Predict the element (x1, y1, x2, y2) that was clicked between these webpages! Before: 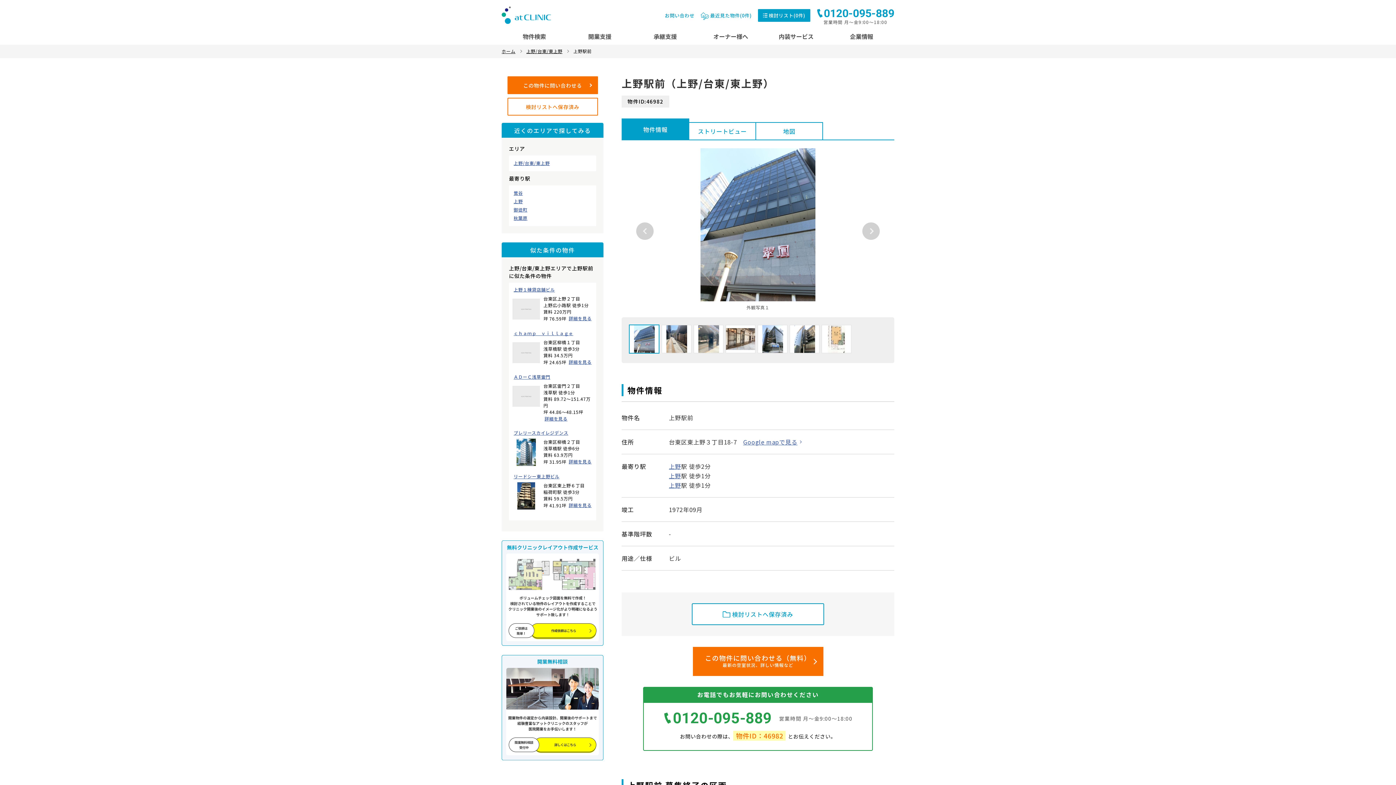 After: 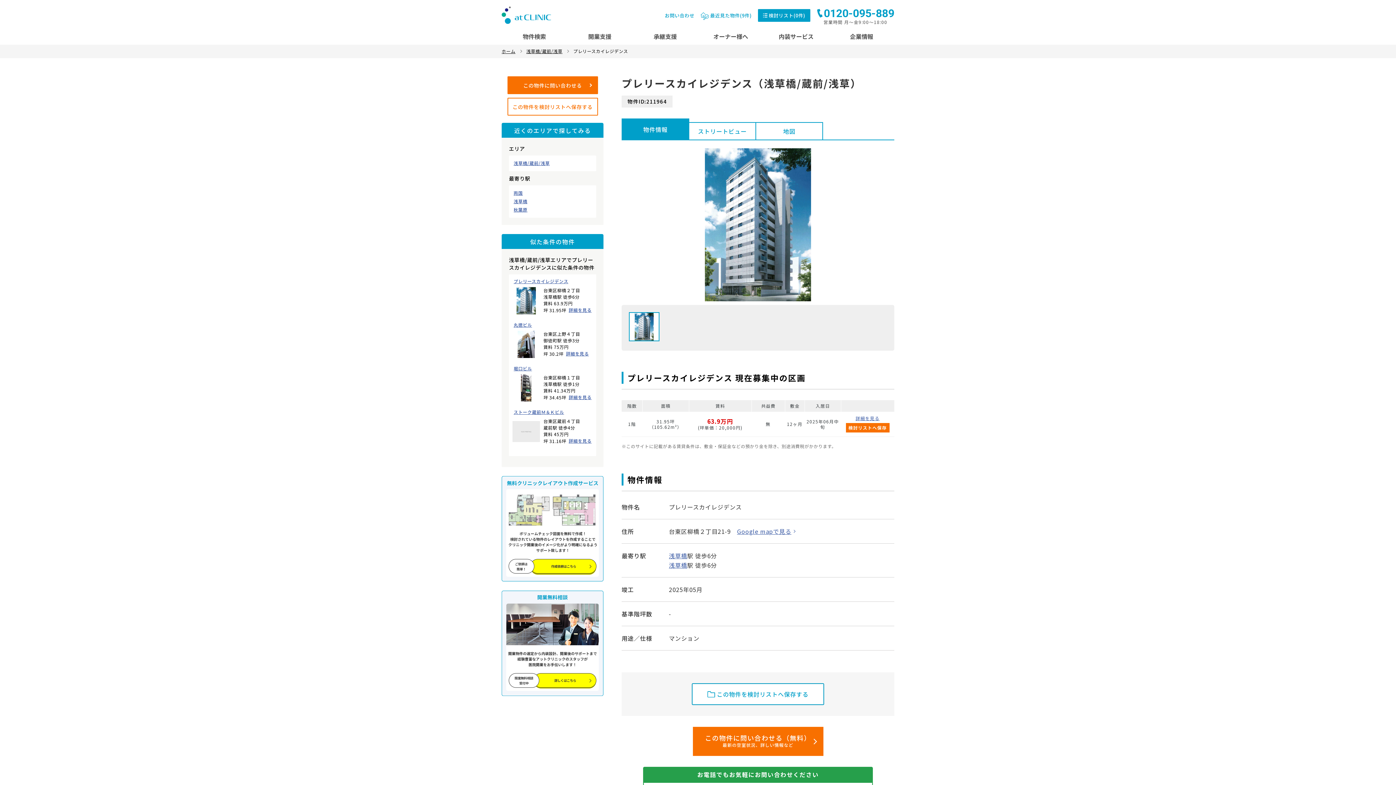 Action: bbox: (568, 458, 591, 465) label: 詳細を見る